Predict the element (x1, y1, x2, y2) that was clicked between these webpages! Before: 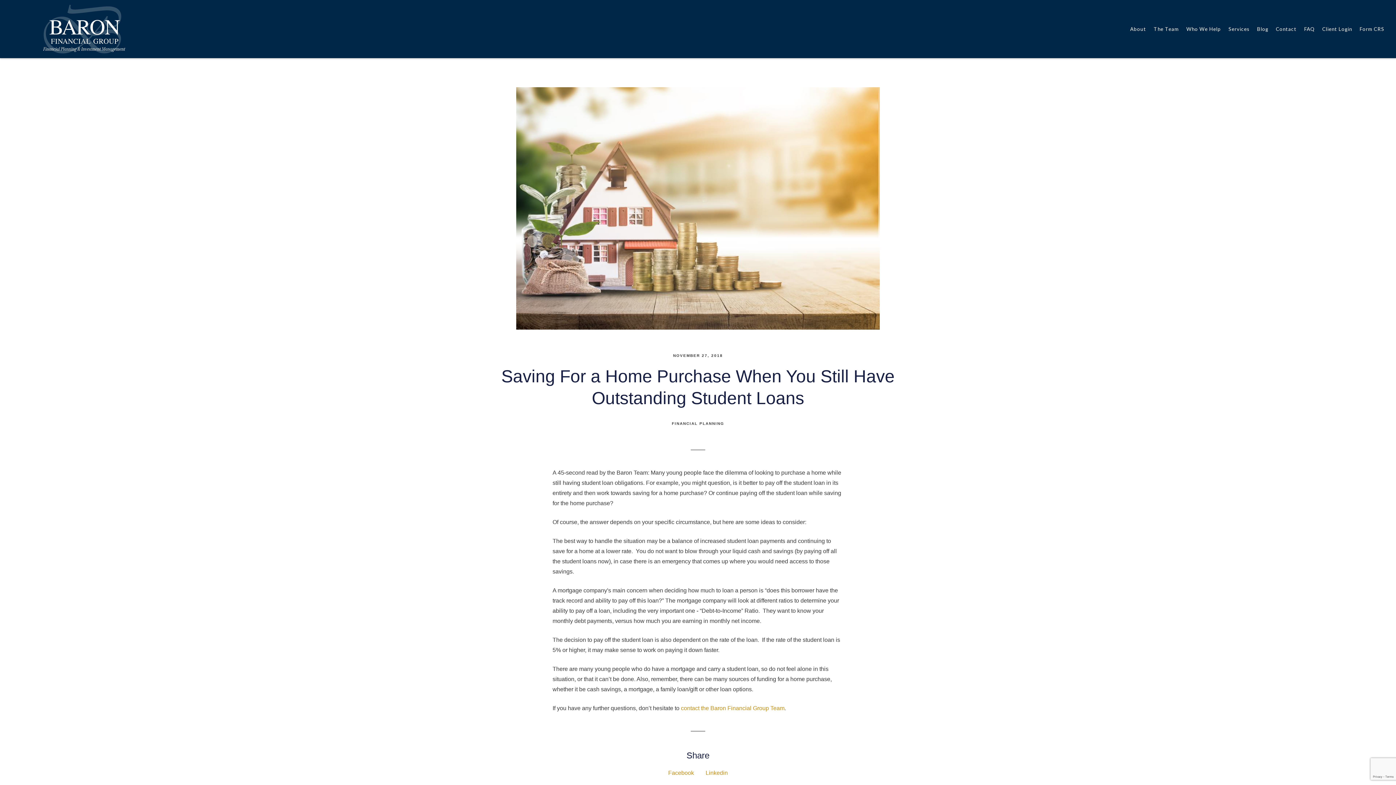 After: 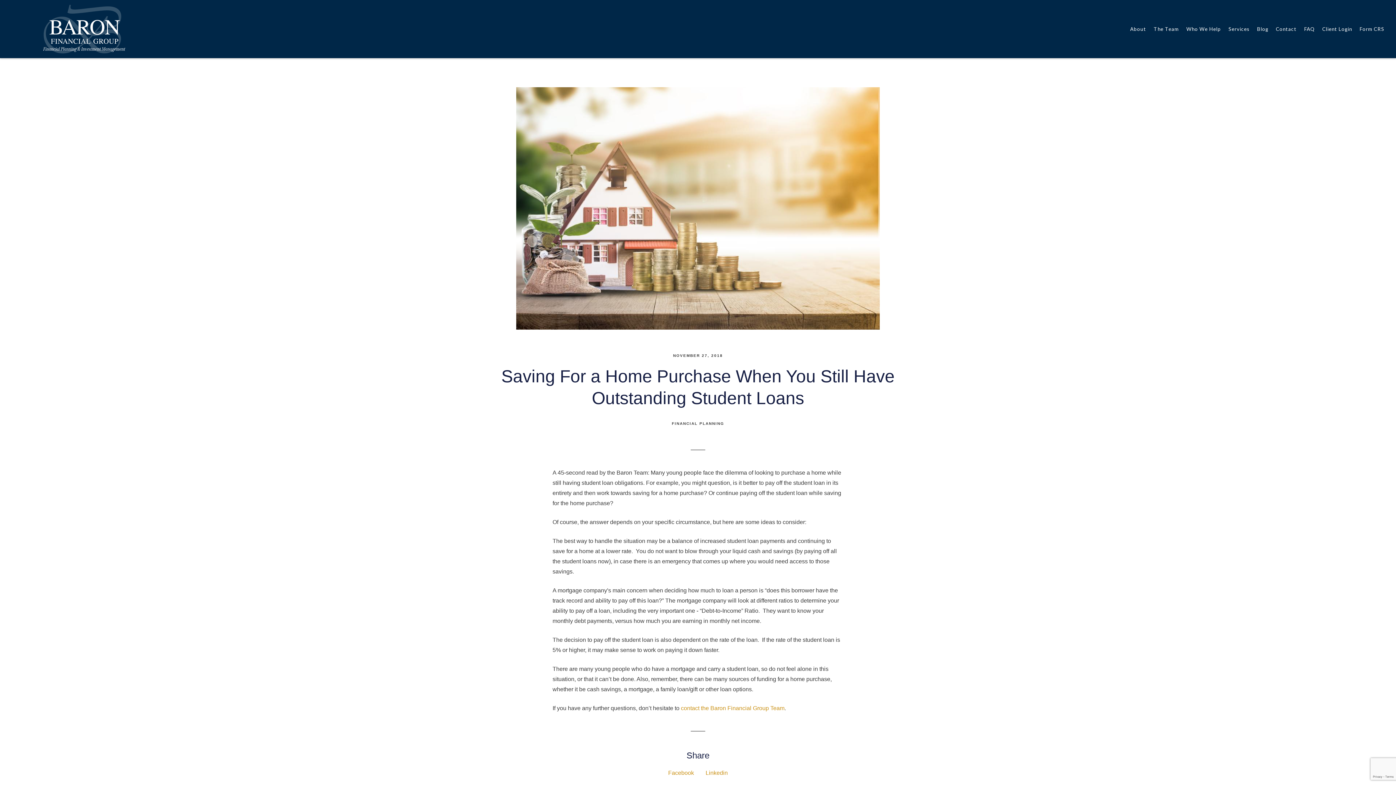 Action: label: Facebook bbox: (668, 770, 694, 776)